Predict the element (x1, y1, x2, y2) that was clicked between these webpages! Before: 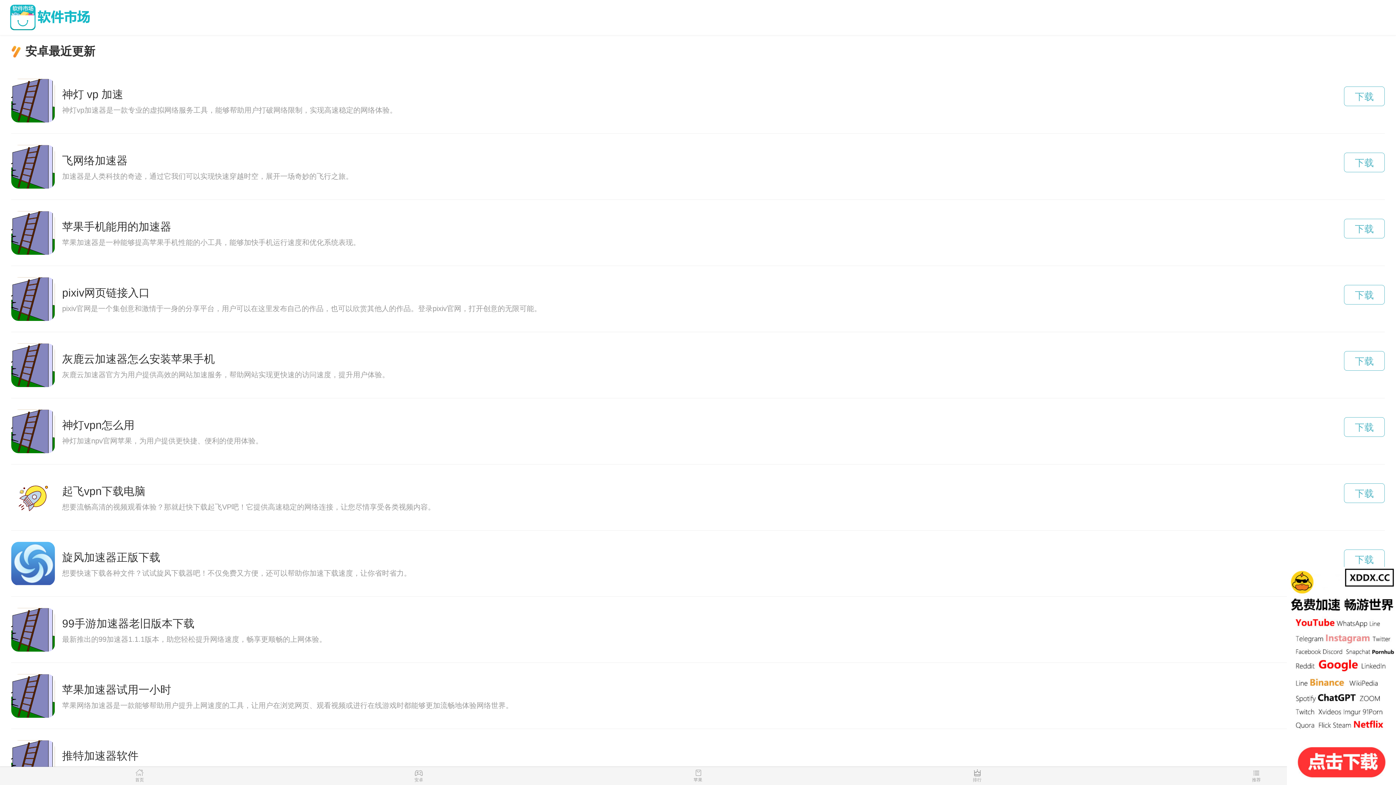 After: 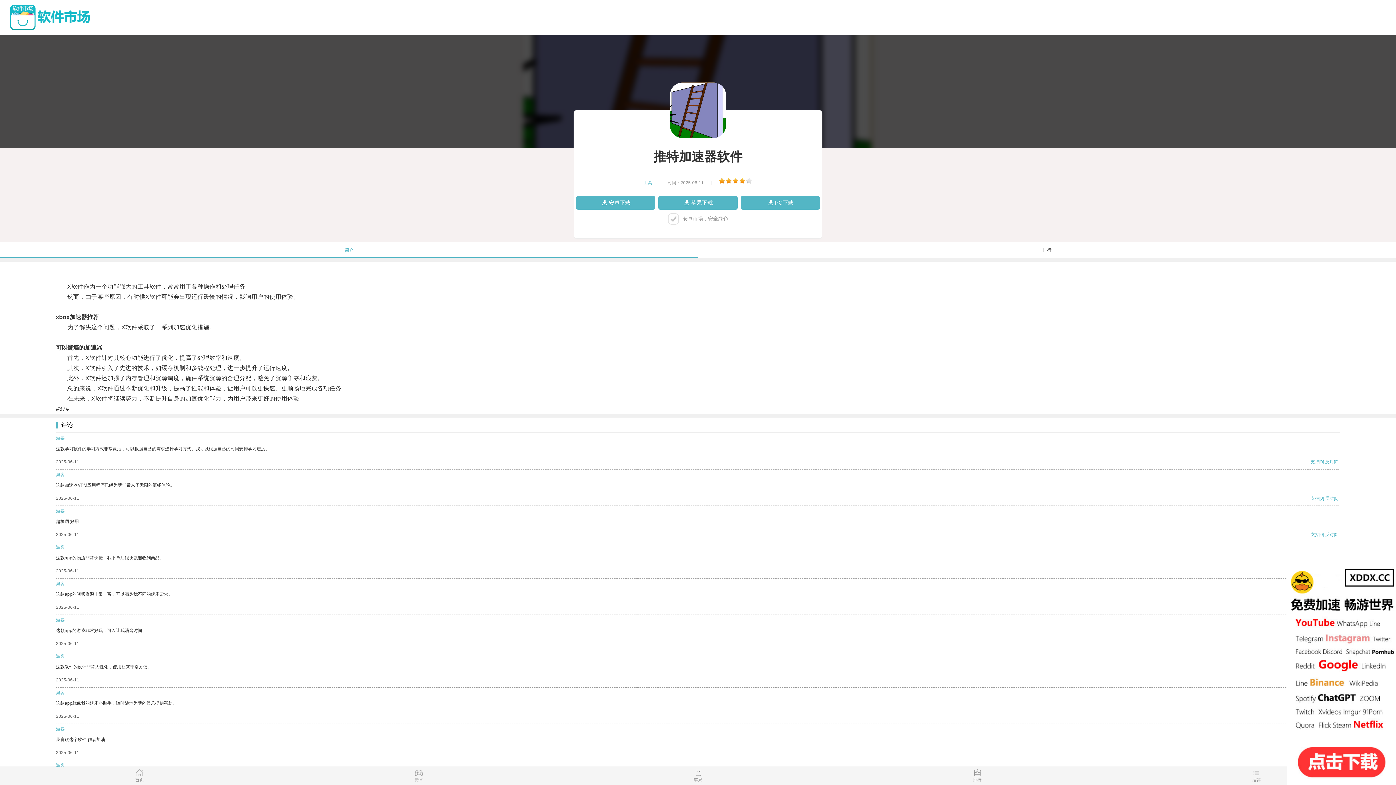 Action: bbox: (11, 740, 1385, 784) label: 推特加速器软件
X软件作为一个常用的工具软件，如何加速运行以提高用户体验，是一个备受关注的问题。本文将介绍X软件如何进行加速优化，提升性能，让用户享受更顺畅的操作。